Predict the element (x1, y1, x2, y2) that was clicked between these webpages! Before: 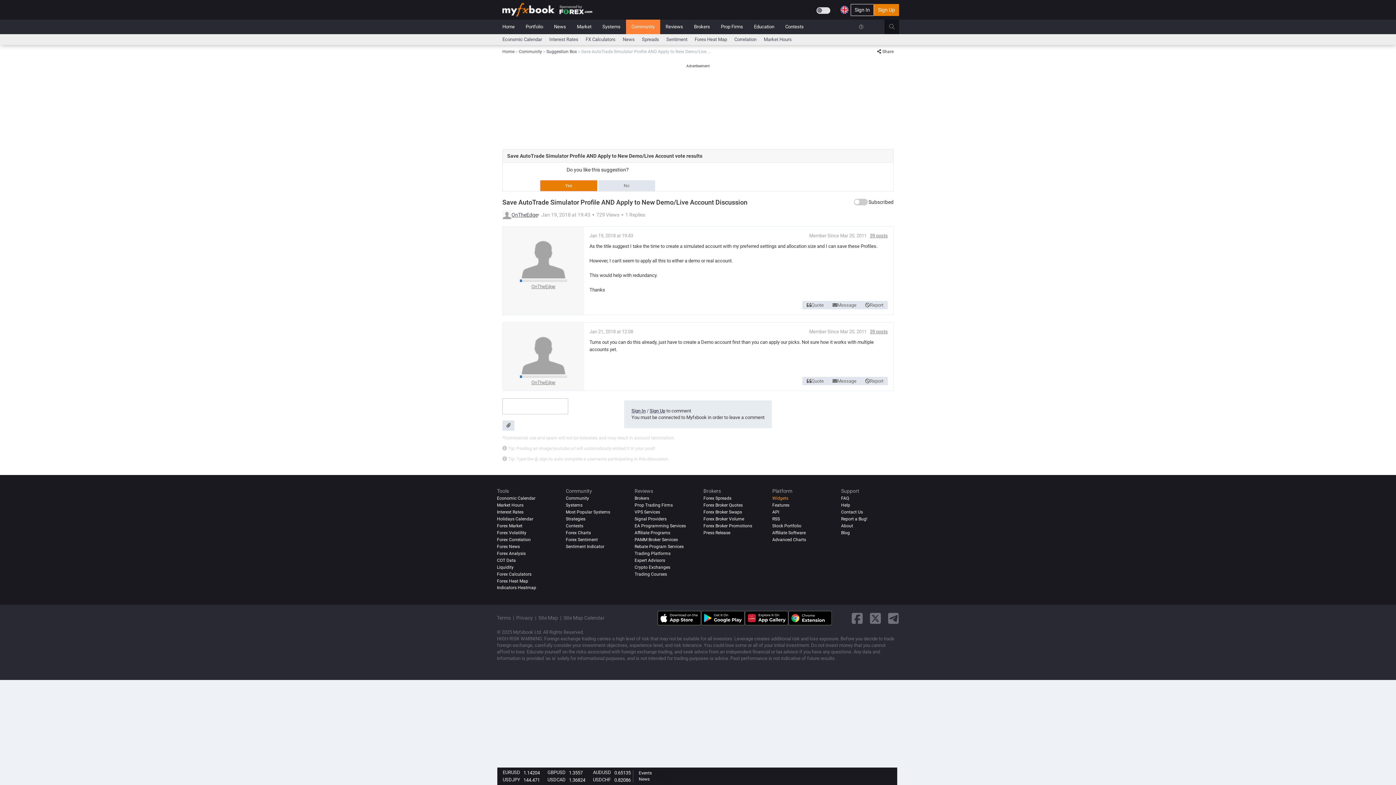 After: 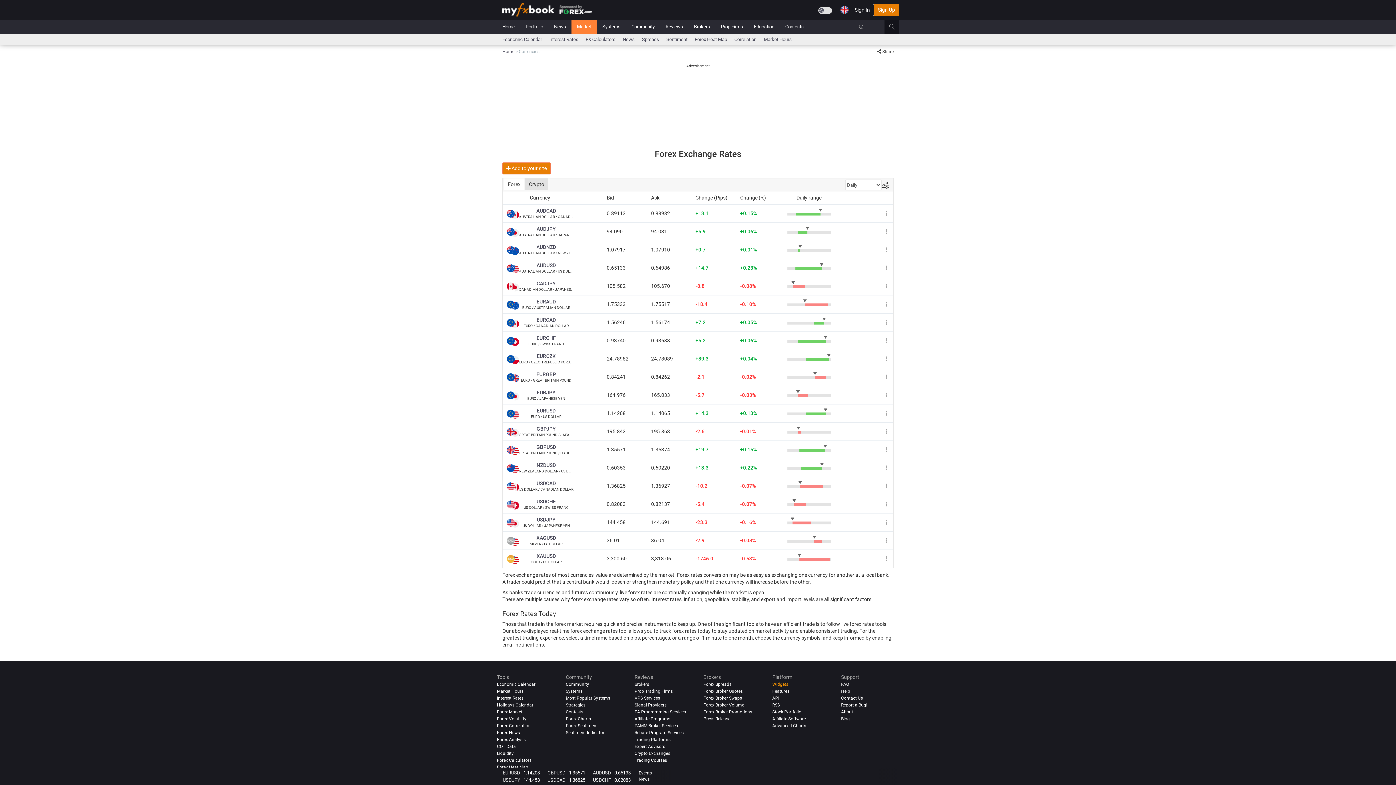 Action: label: Market bbox: (571, 19, 597, 34)